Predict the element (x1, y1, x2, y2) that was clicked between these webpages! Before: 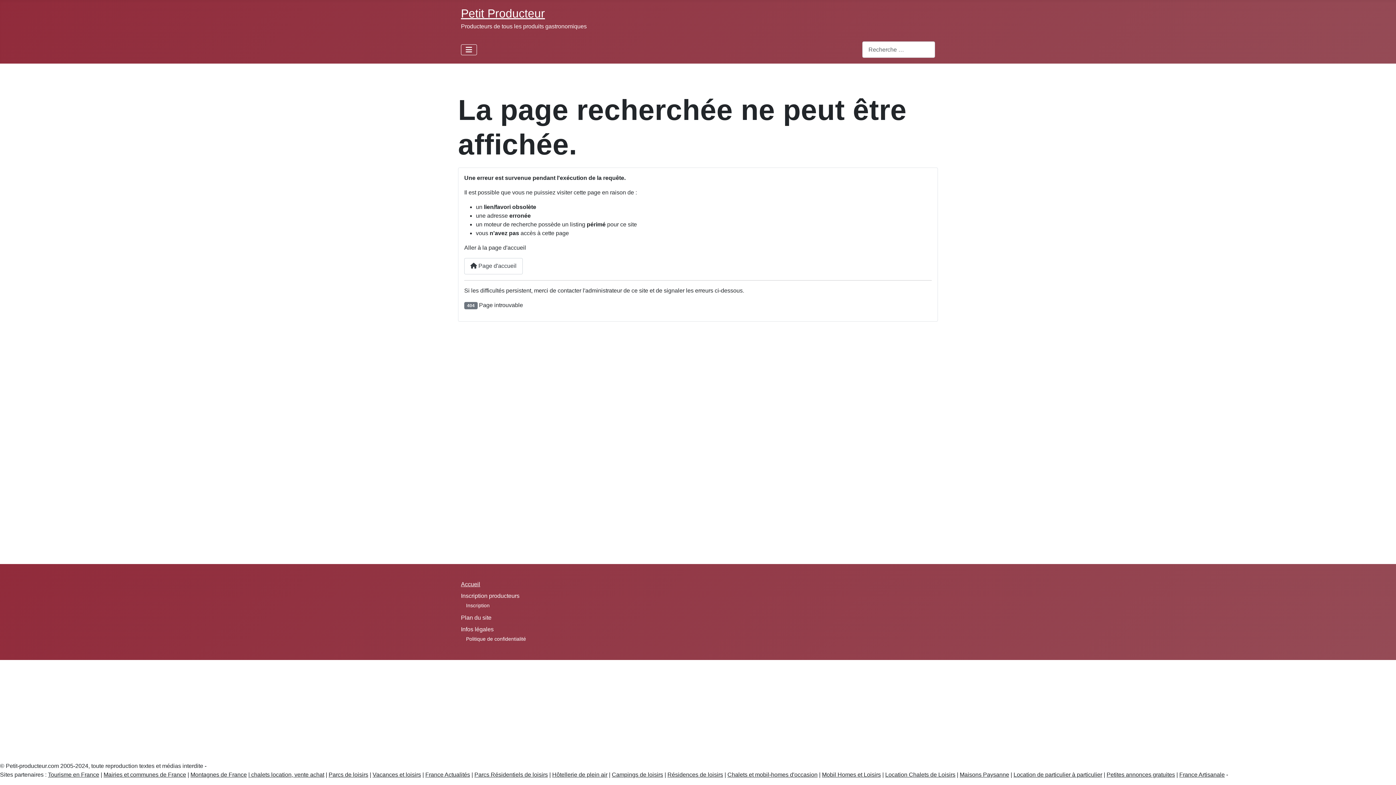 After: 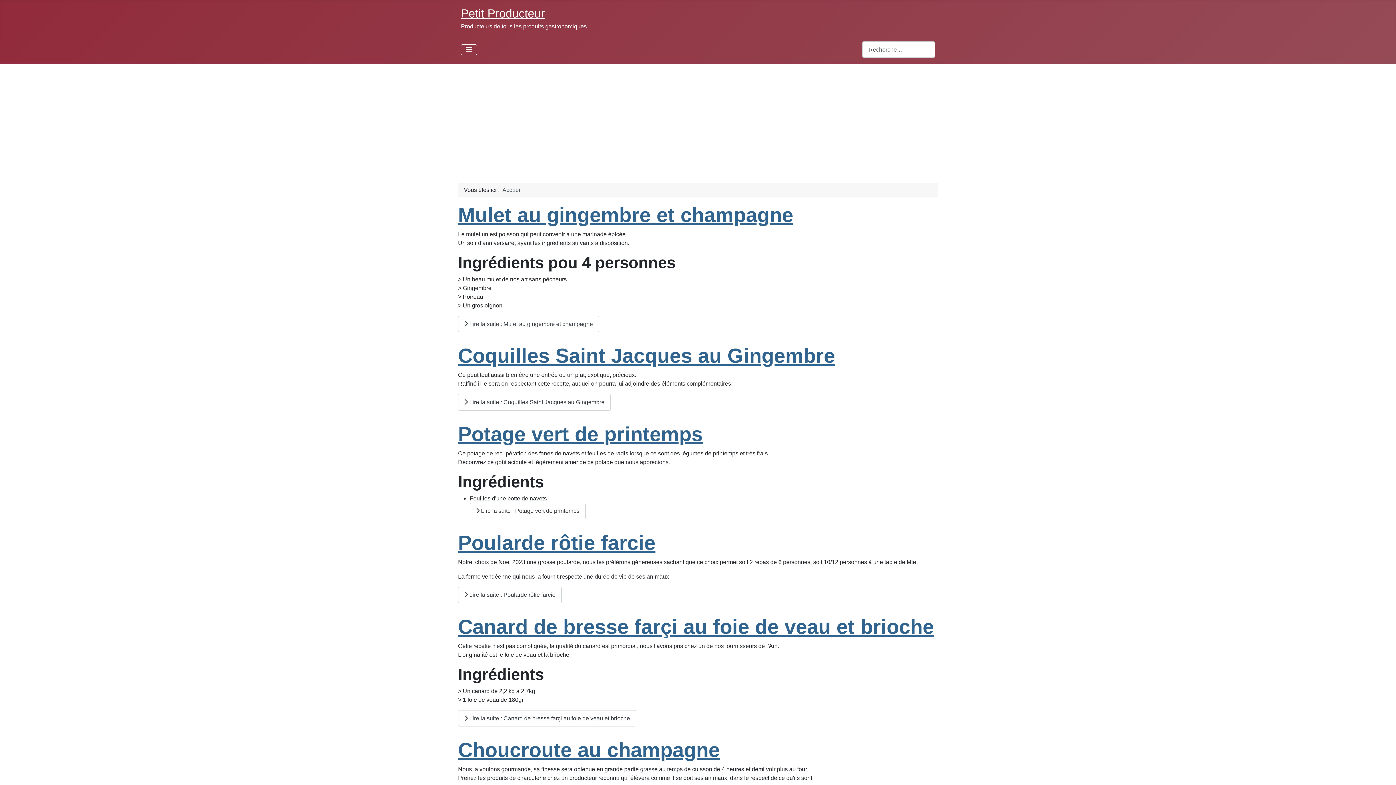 Action: label: Accueil bbox: (461, 581, 480, 587)